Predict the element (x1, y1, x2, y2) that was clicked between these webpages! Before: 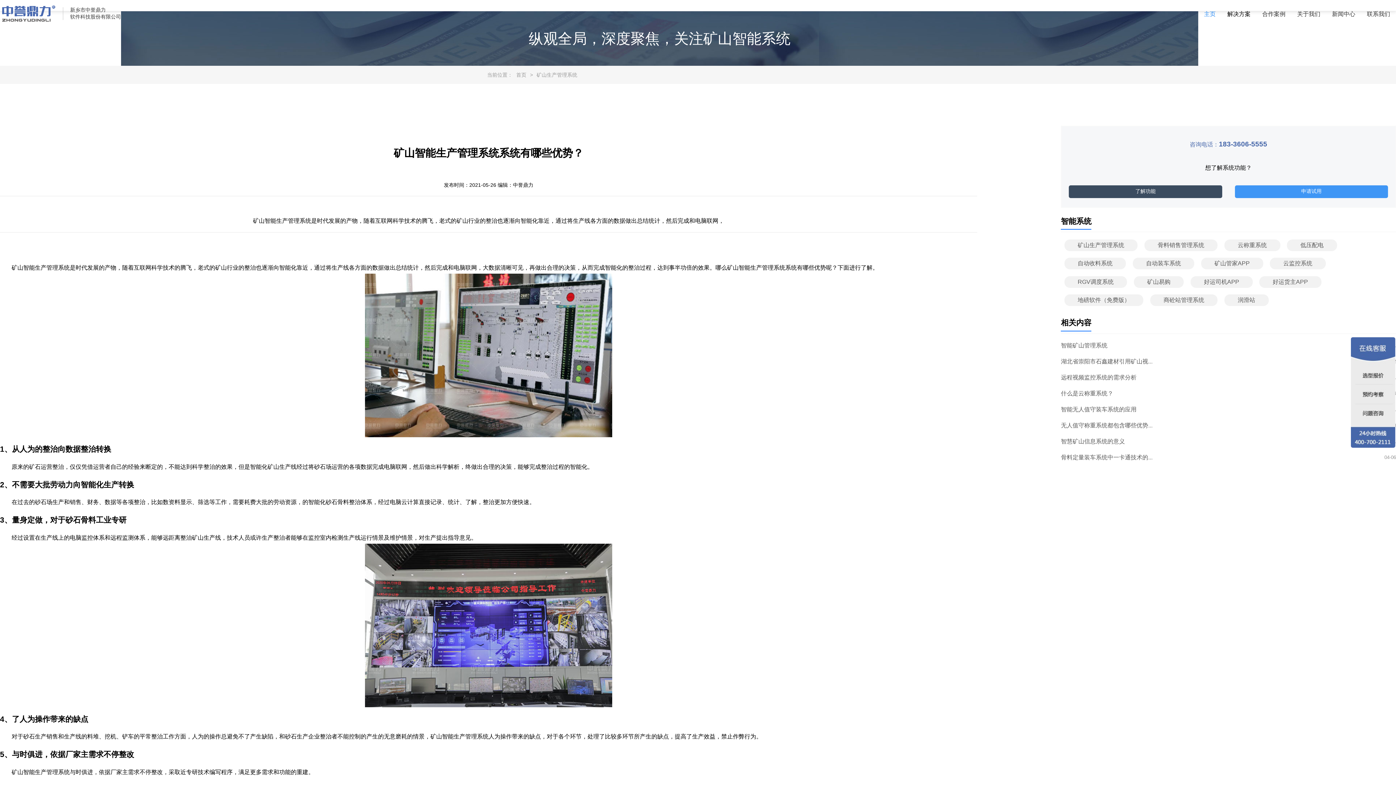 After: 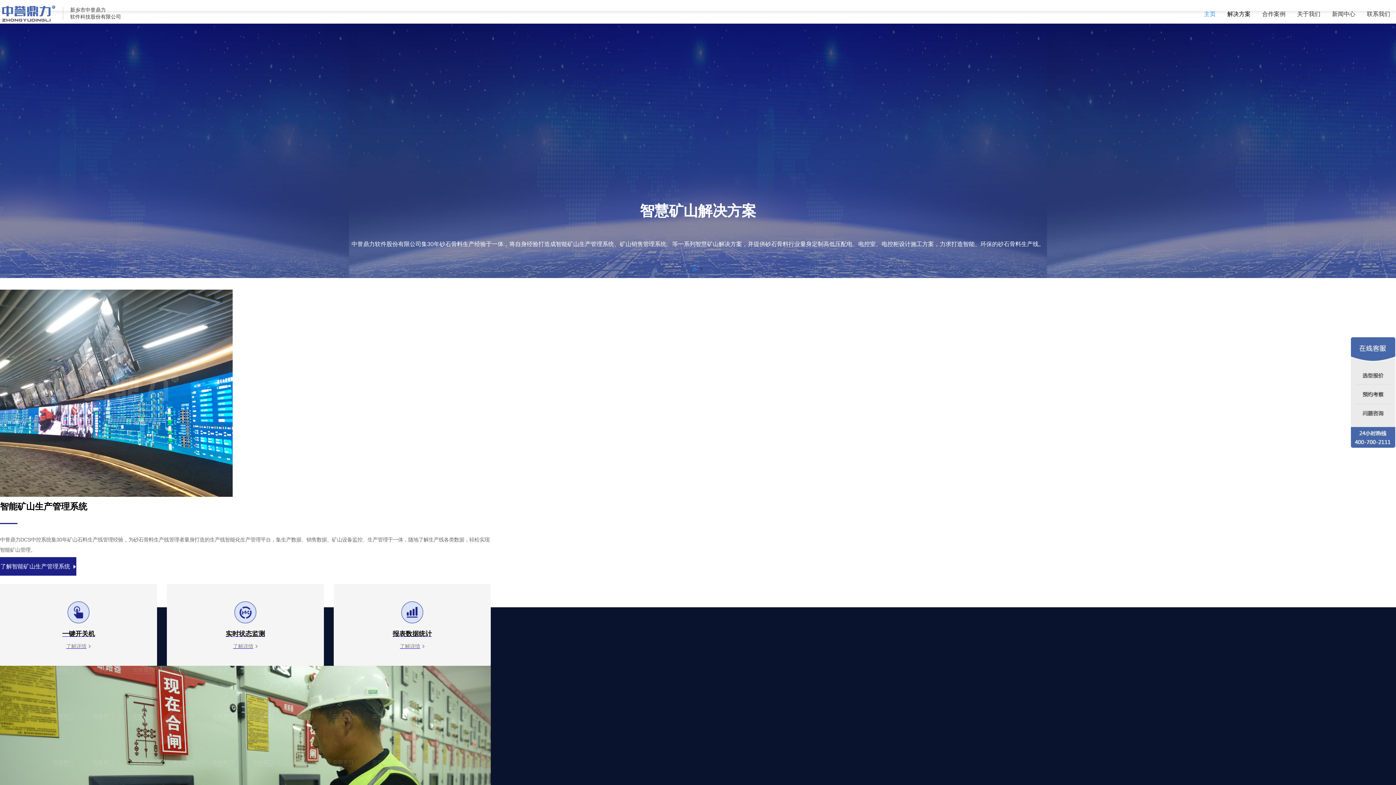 Action: label: 主页 bbox: (1204, 10, 1216, 17)